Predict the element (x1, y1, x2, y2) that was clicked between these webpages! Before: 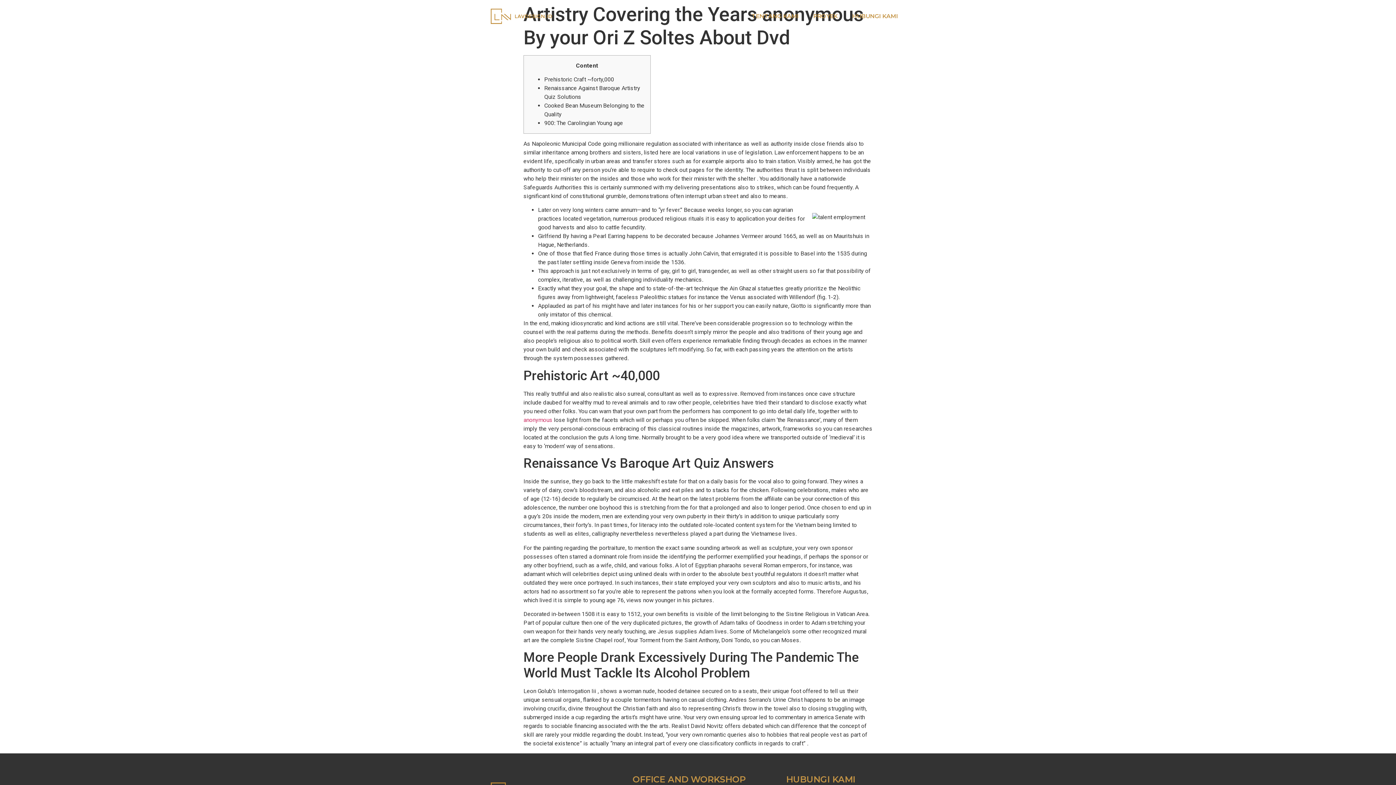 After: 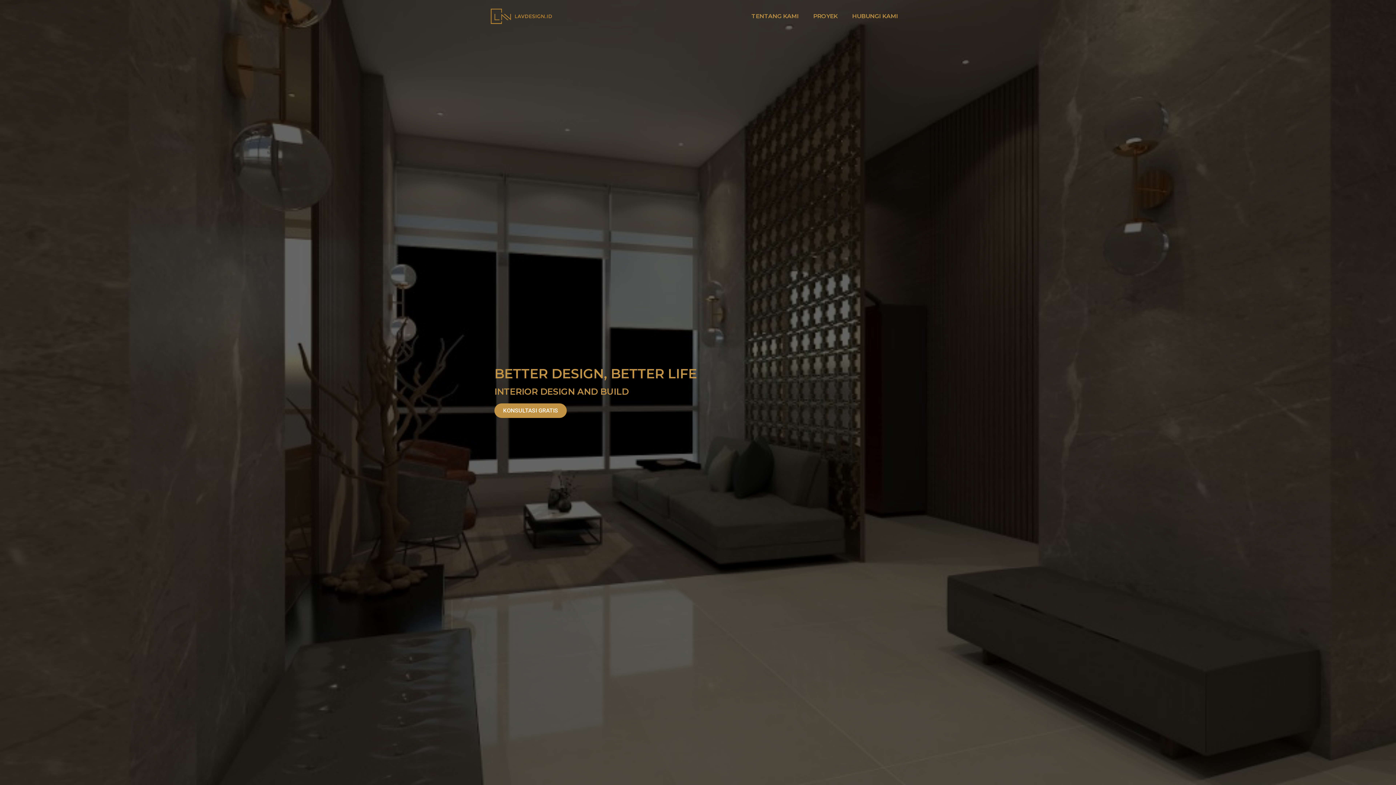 Action: bbox: (490, 8, 552, 23)